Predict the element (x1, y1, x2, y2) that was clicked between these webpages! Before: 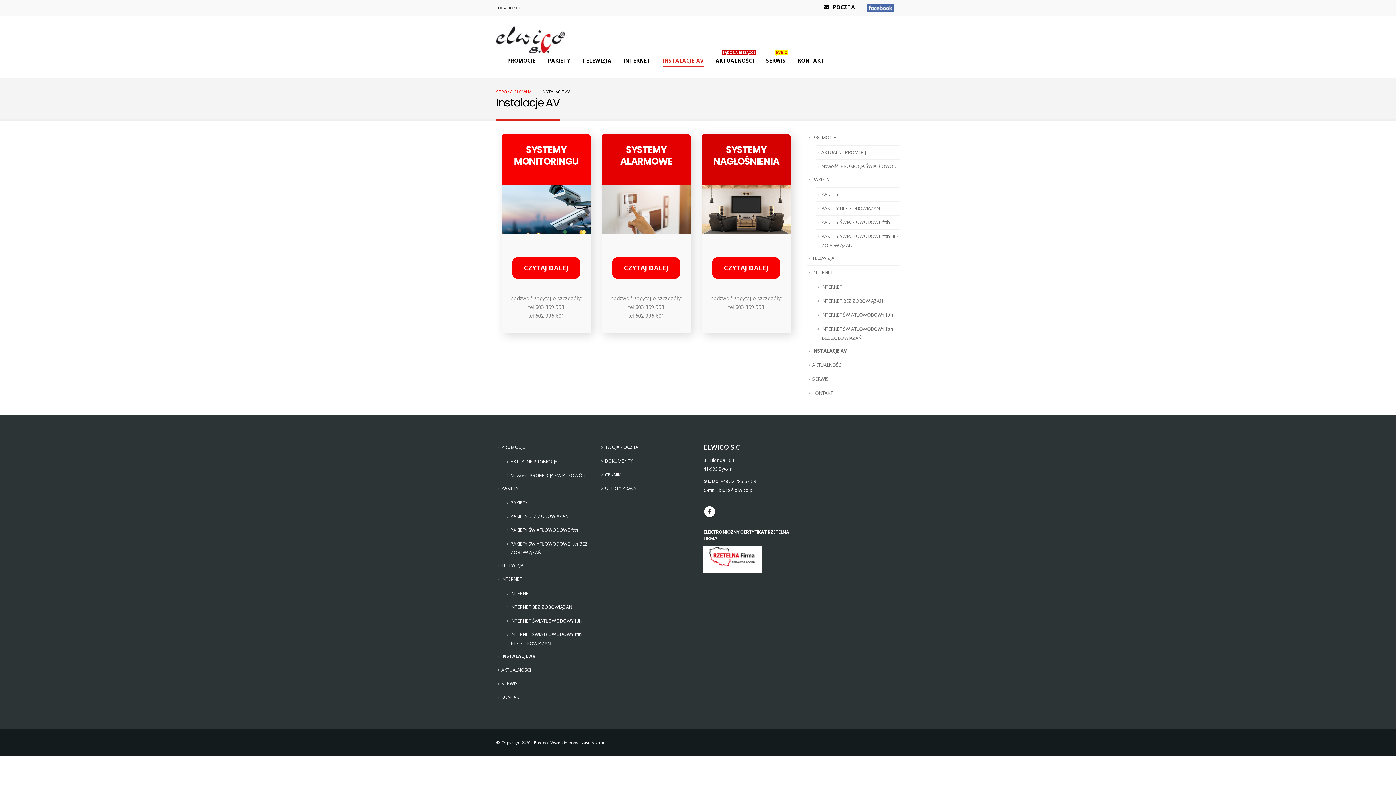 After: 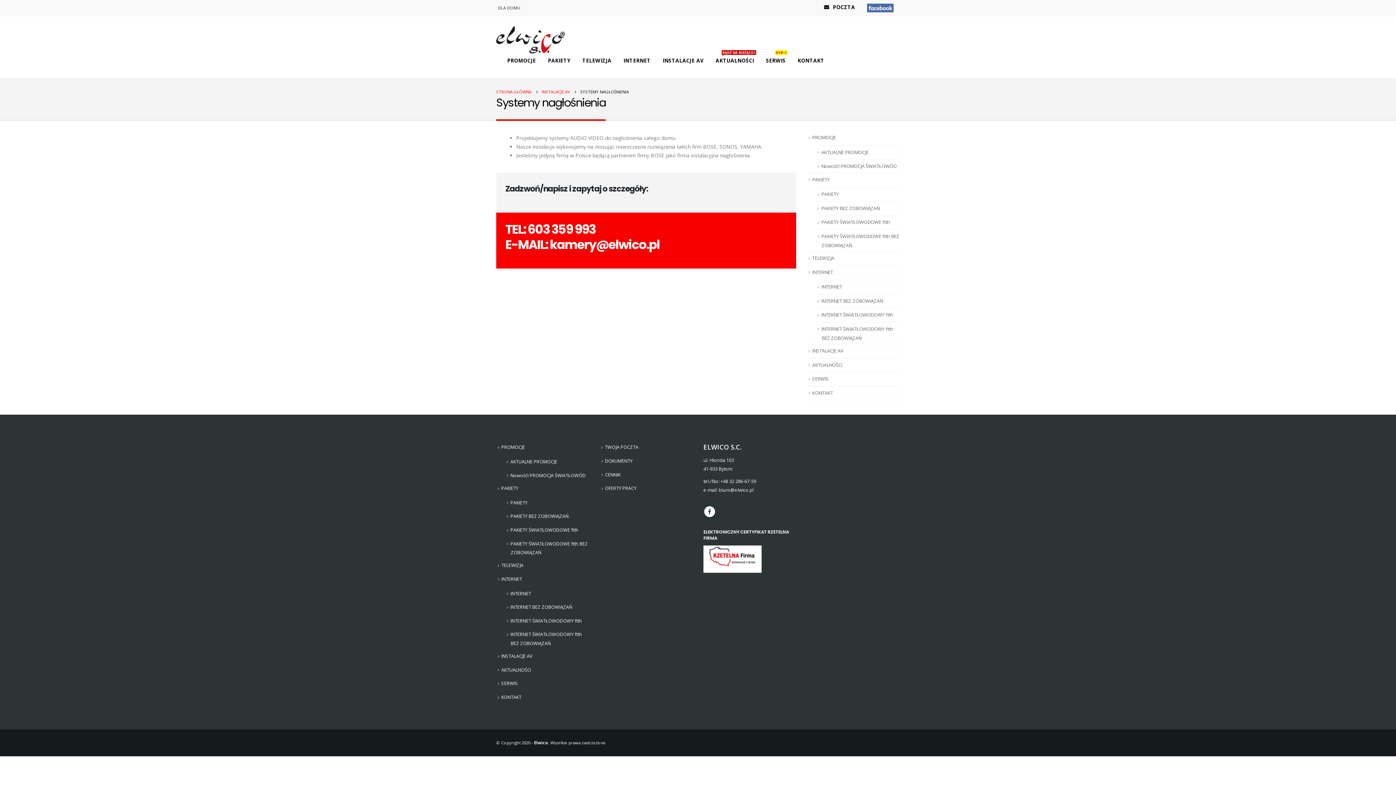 Action: bbox: (712, 257, 780, 278) label: CZYTAJ DALEJ